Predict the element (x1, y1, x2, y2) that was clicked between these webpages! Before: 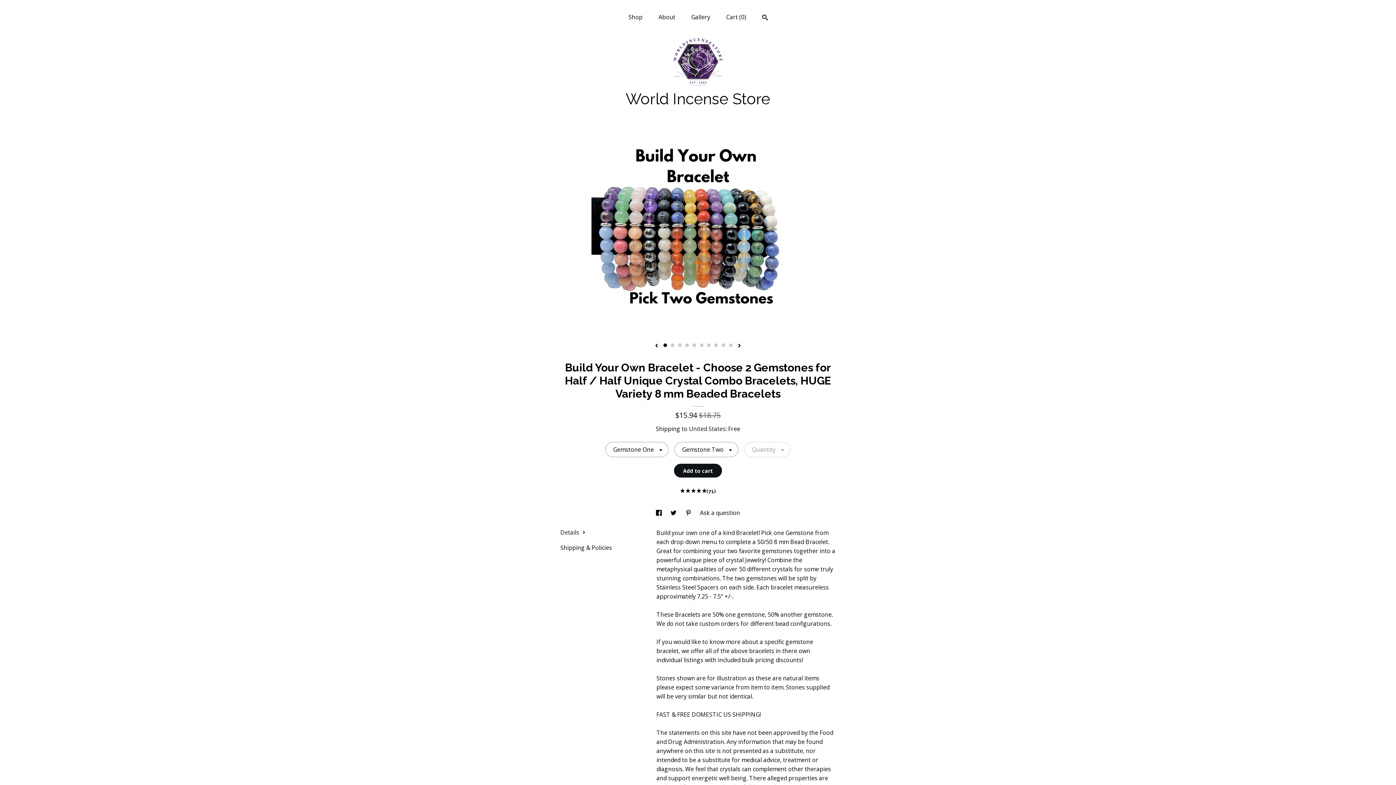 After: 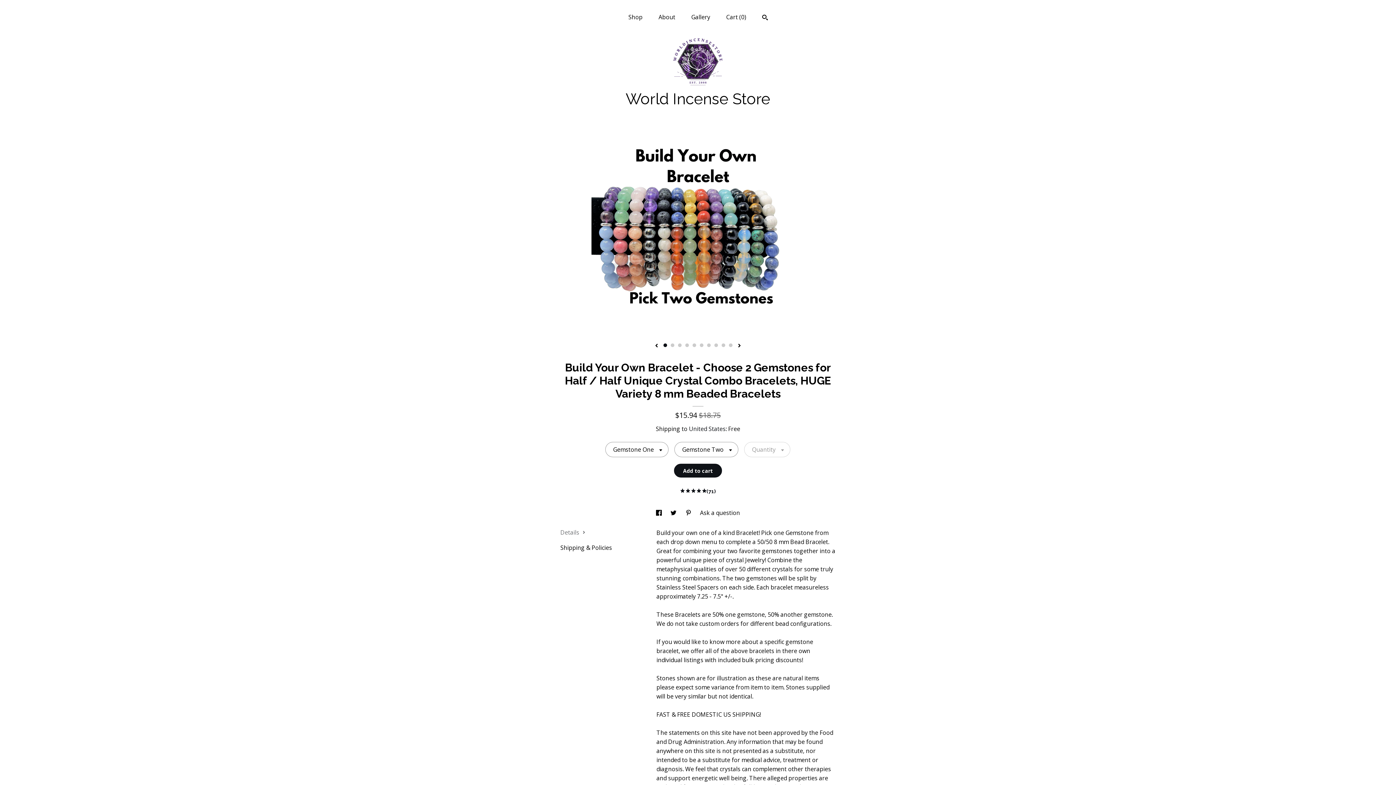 Action: bbox: (560, 528, 585, 536) label: Details 